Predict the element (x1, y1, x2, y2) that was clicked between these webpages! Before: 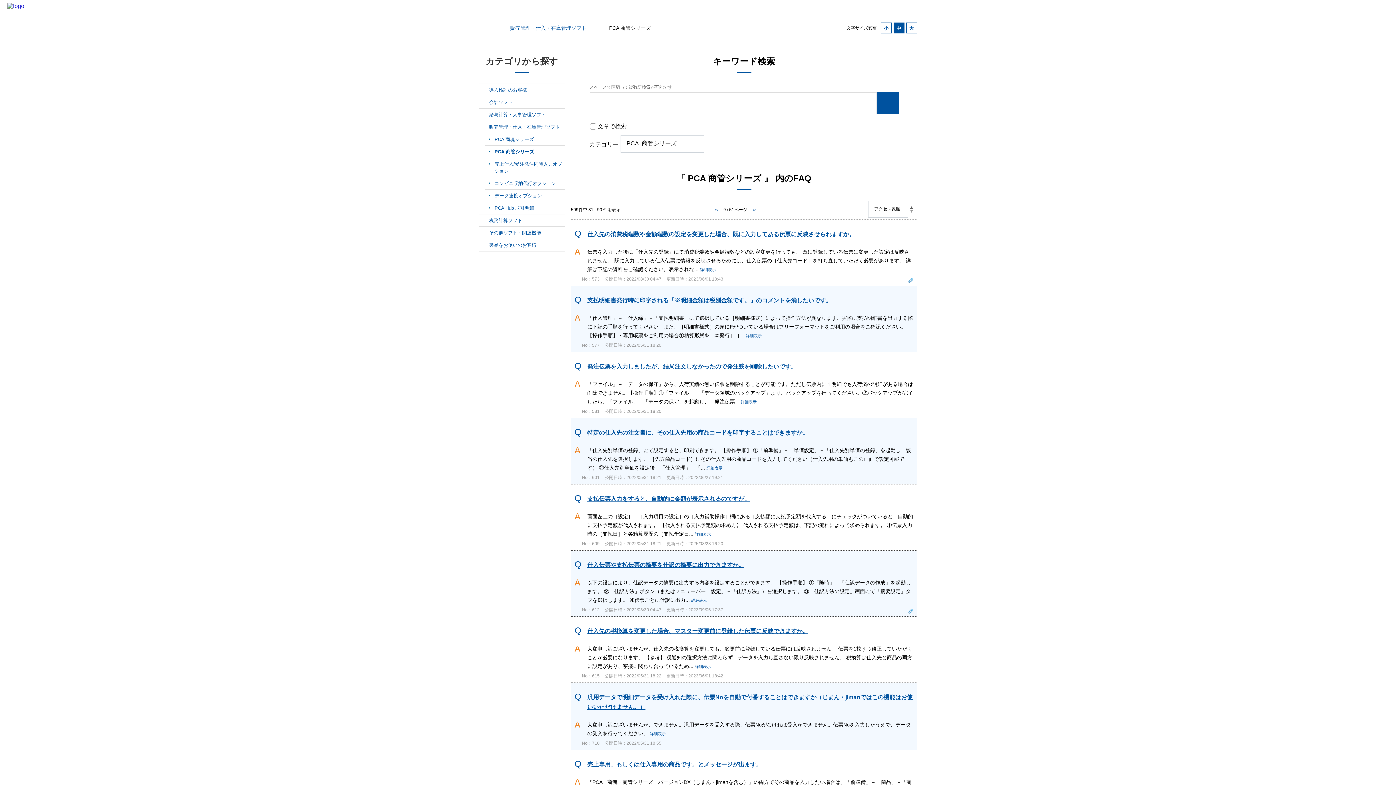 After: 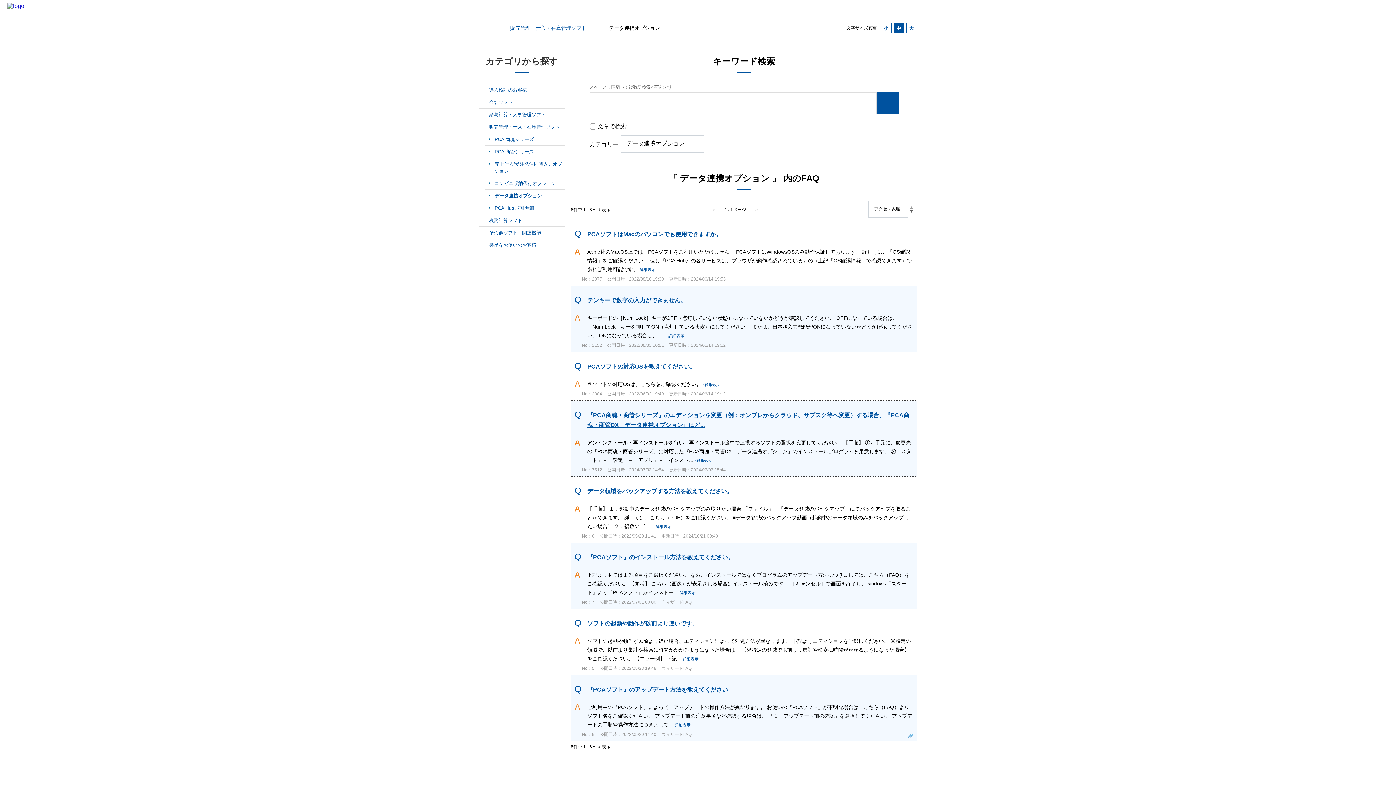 Action: bbox: (494, 192, 563, 199) label: データ連携オプション